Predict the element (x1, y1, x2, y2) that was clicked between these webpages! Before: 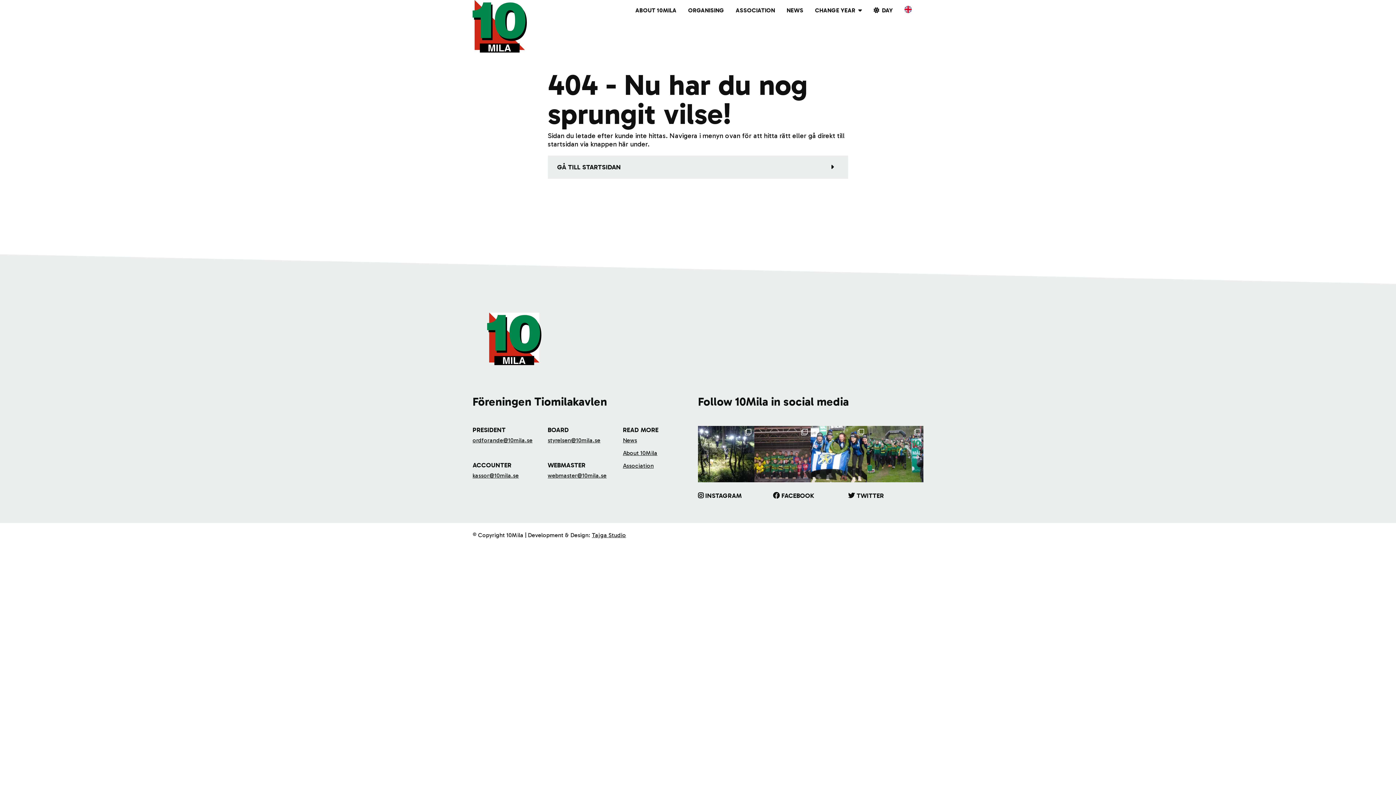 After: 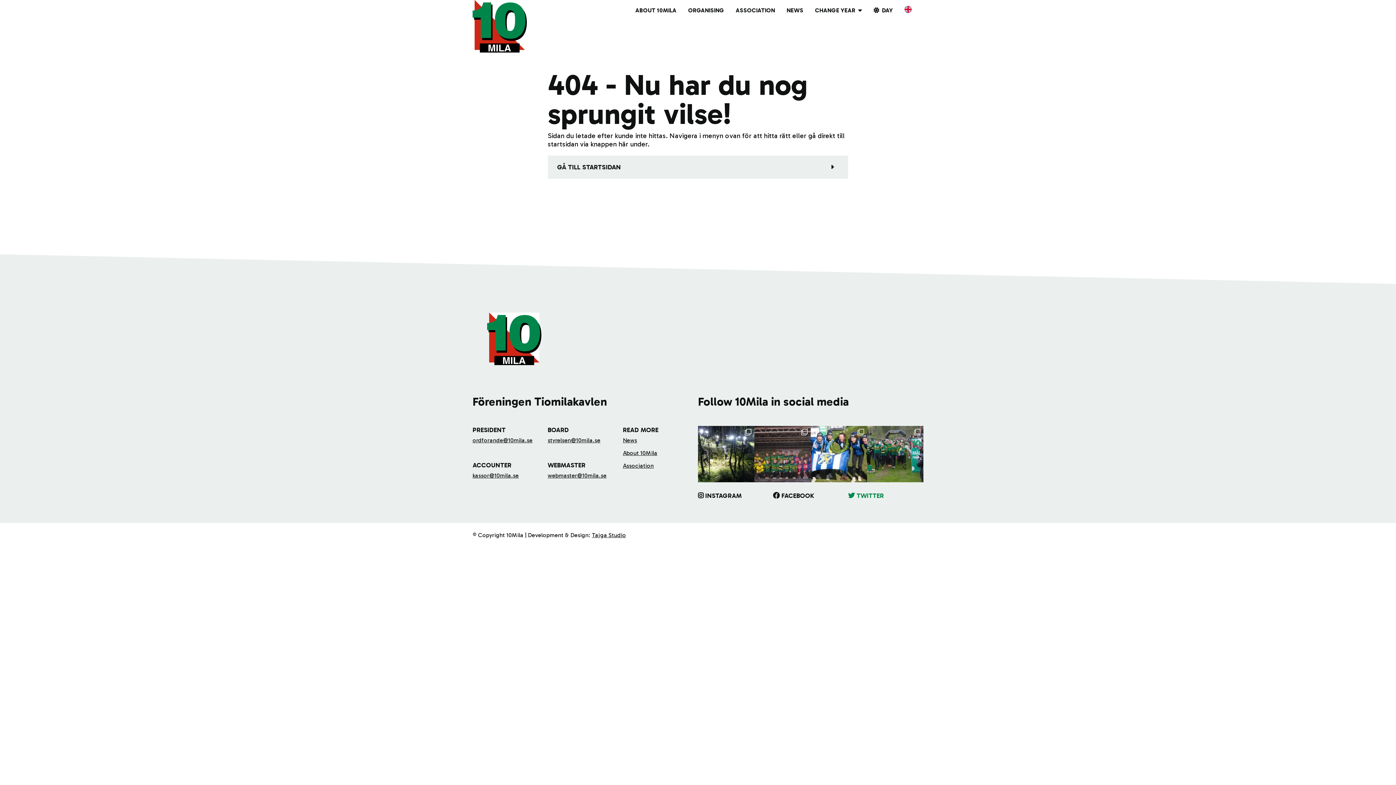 Action: bbox: (848, 491, 884, 499) label: TWITTER